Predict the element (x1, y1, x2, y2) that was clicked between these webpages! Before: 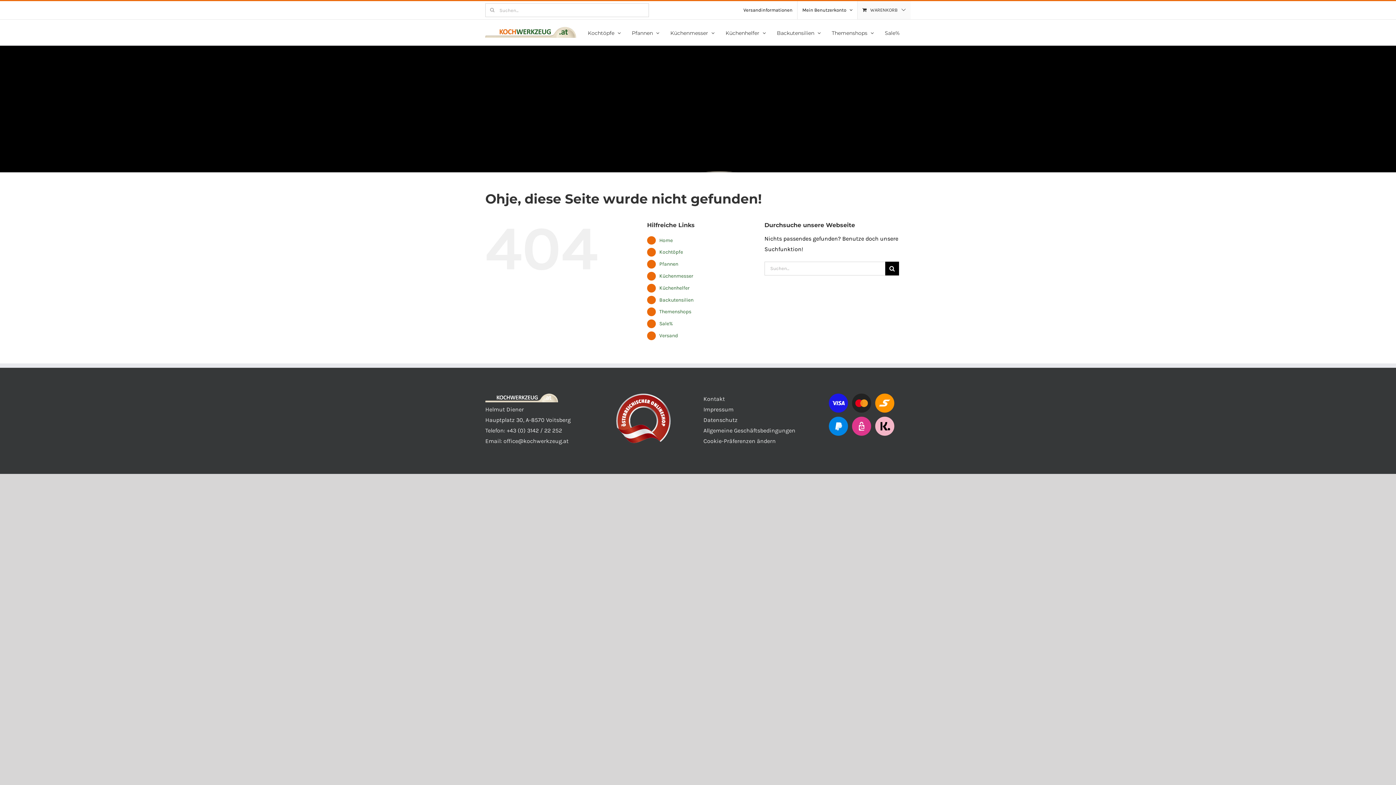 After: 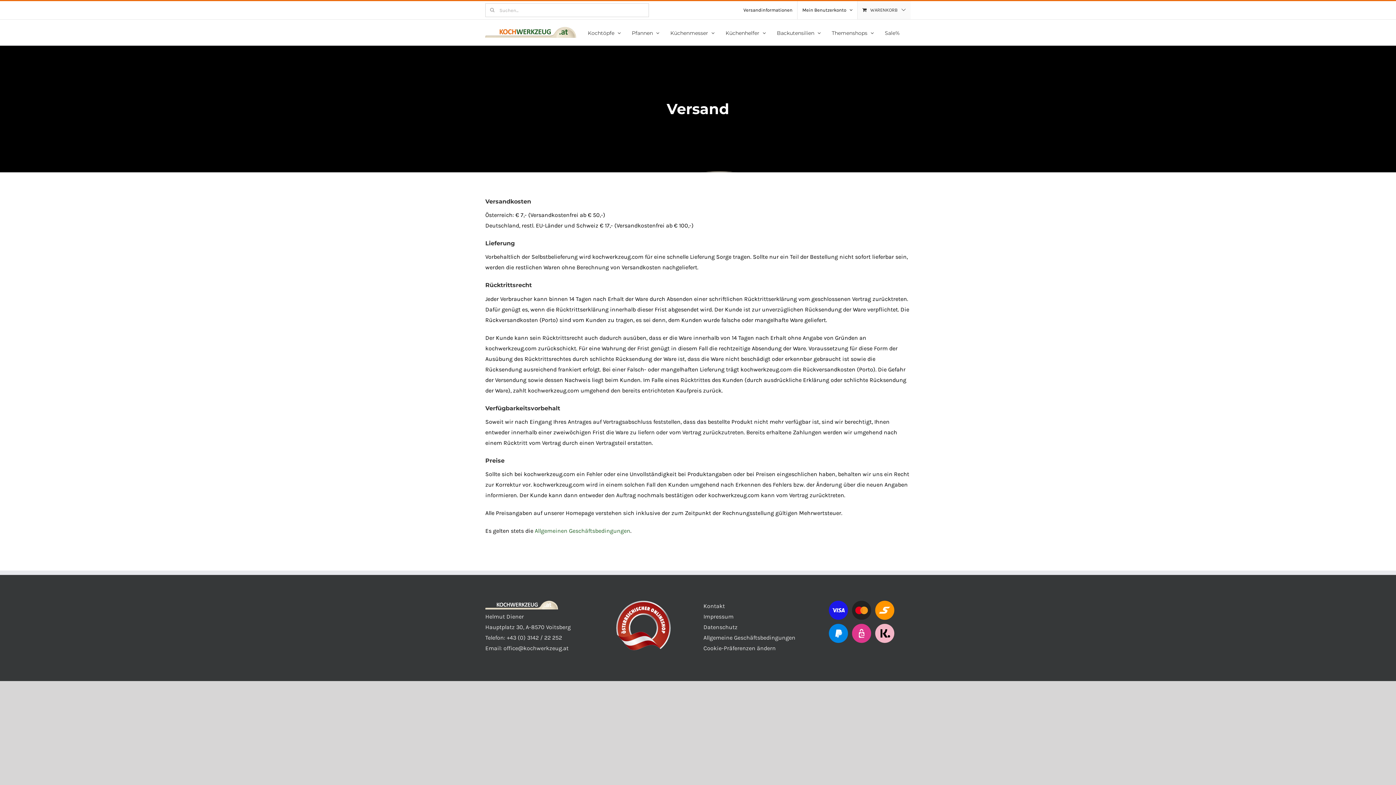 Action: label: Versandinformationen bbox: (738, 1, 797, 19)